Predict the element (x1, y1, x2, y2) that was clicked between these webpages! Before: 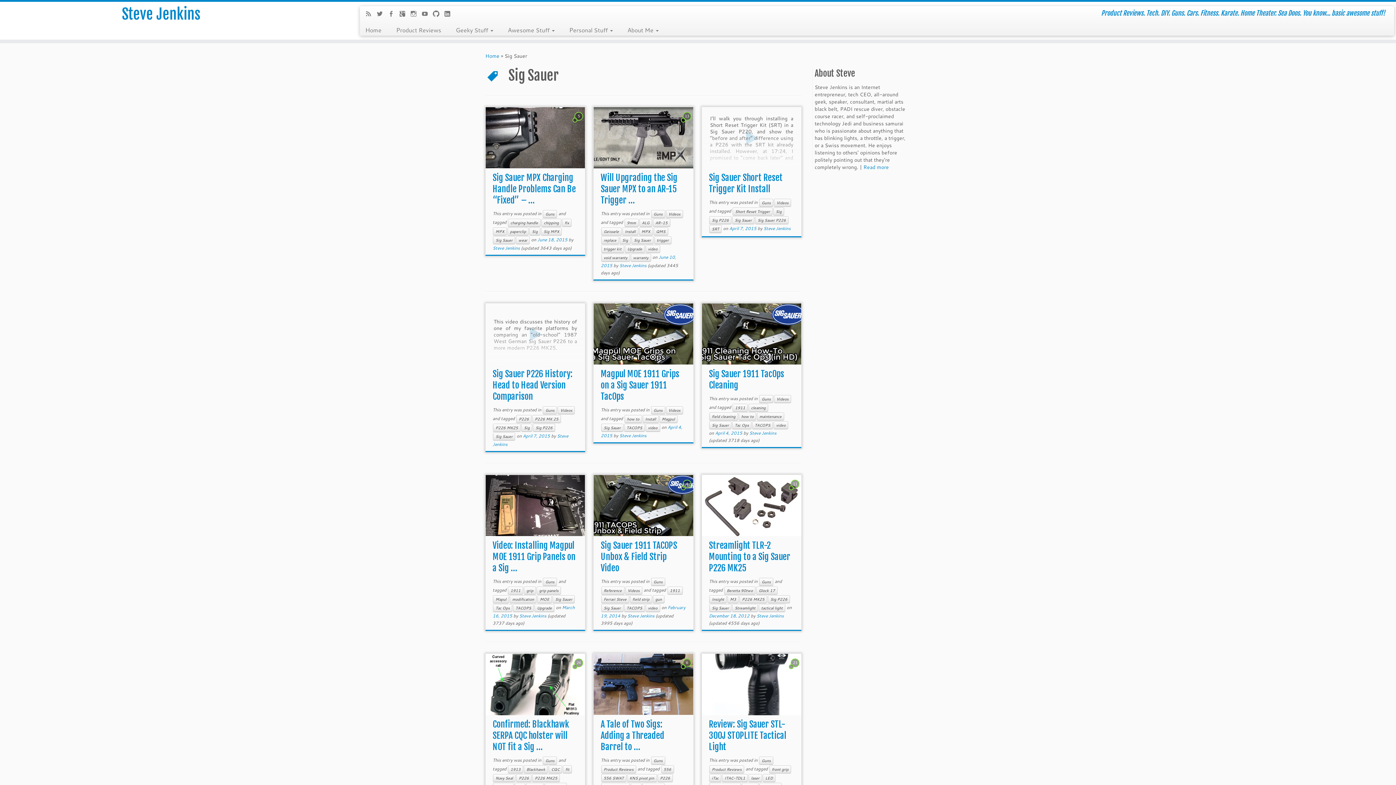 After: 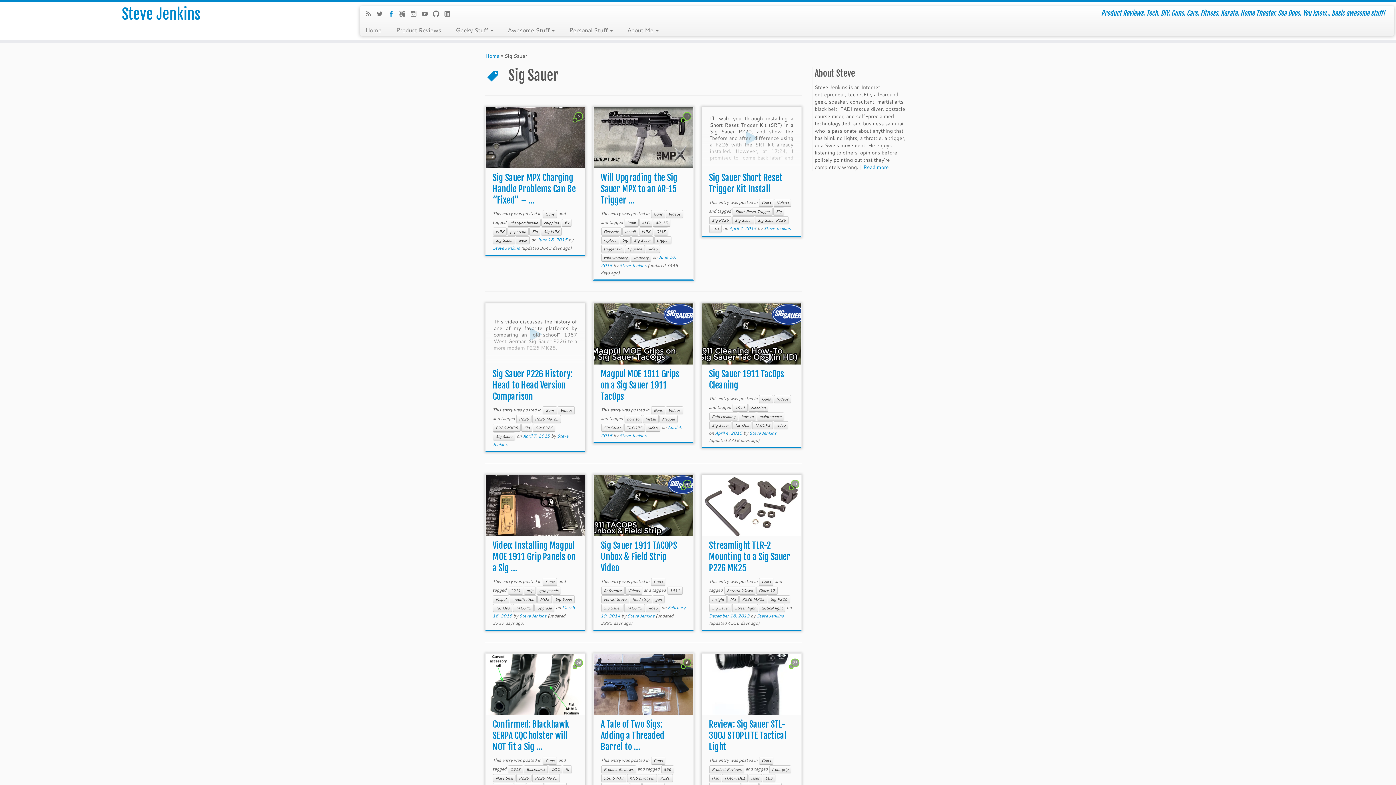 Action: bbox: (387, 9, 399, 19)